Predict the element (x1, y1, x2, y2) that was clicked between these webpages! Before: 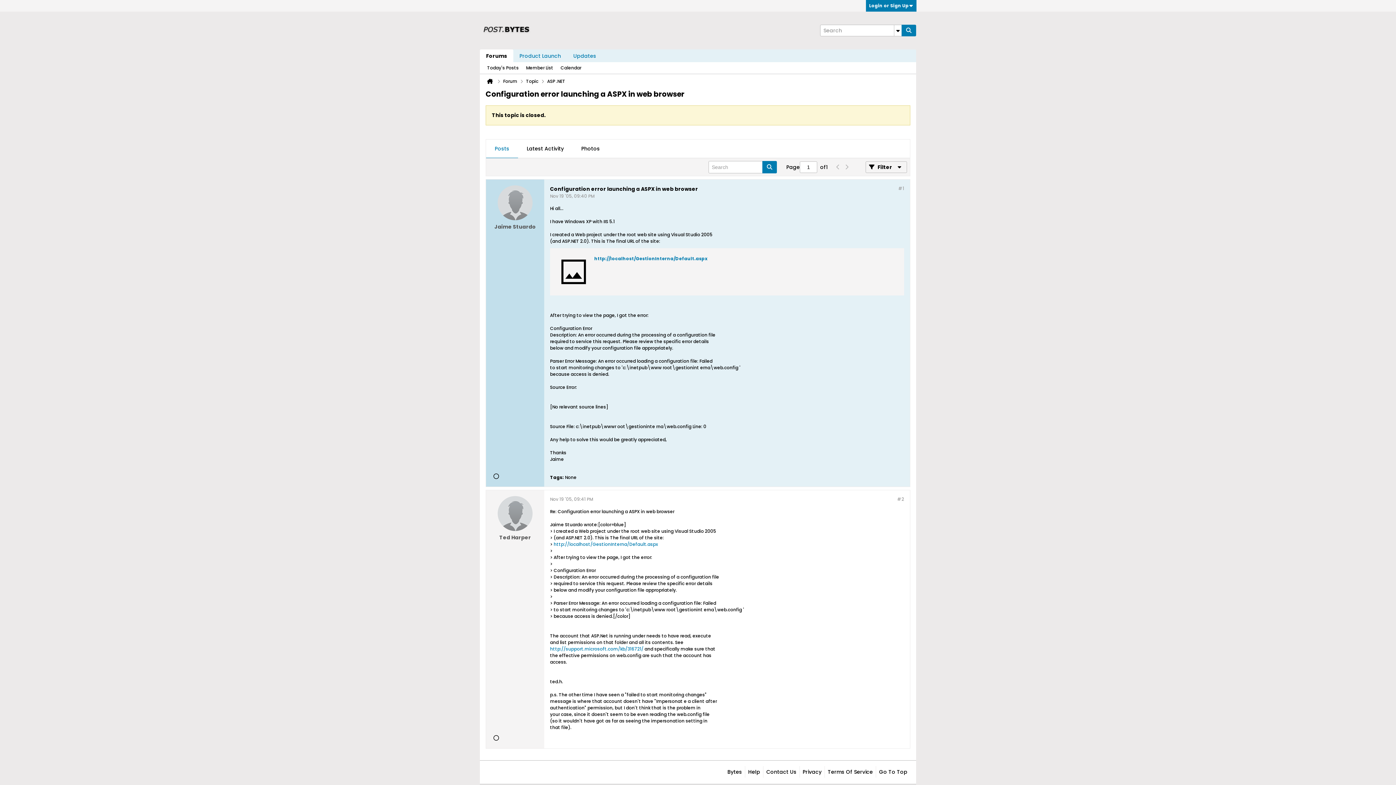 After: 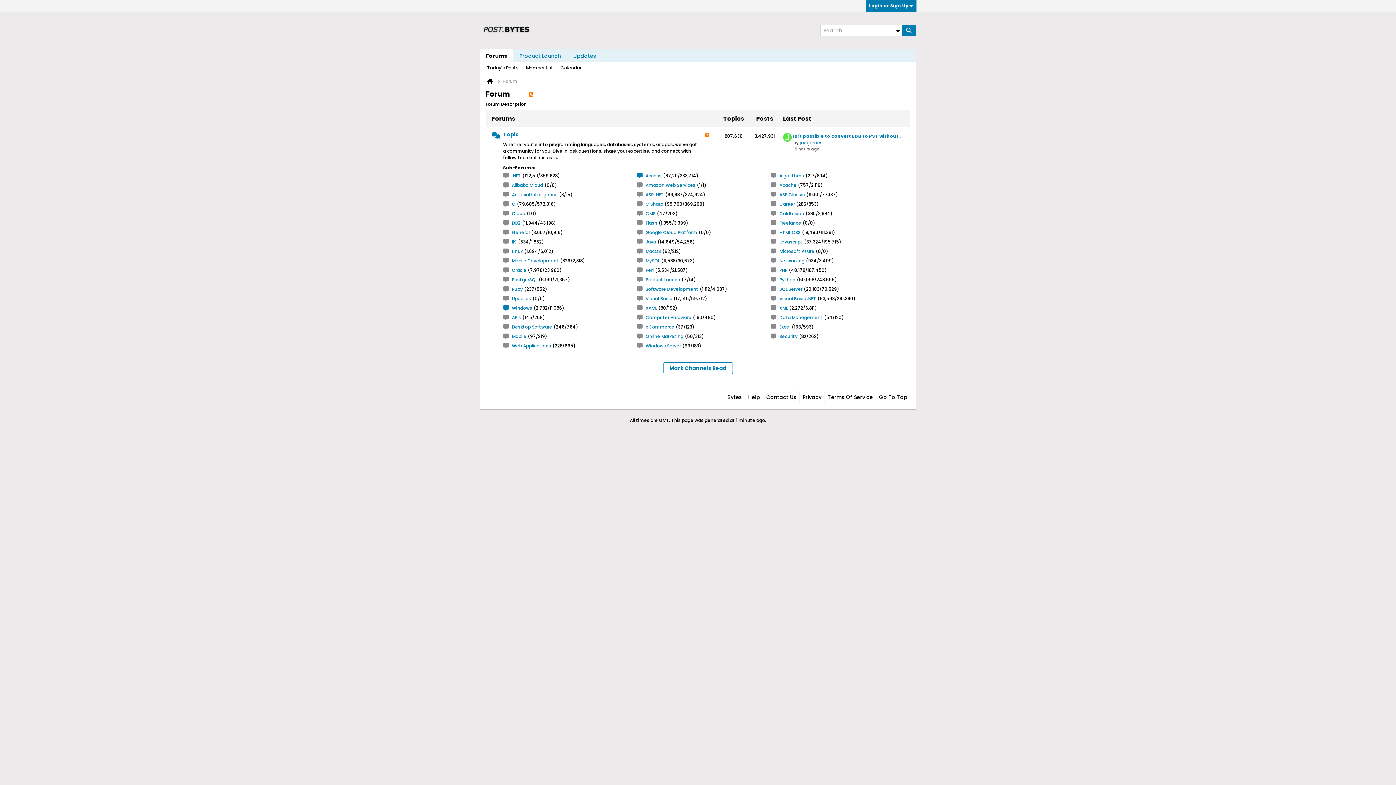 Action: bbox: (503, 78, 517, 84) label: Forum